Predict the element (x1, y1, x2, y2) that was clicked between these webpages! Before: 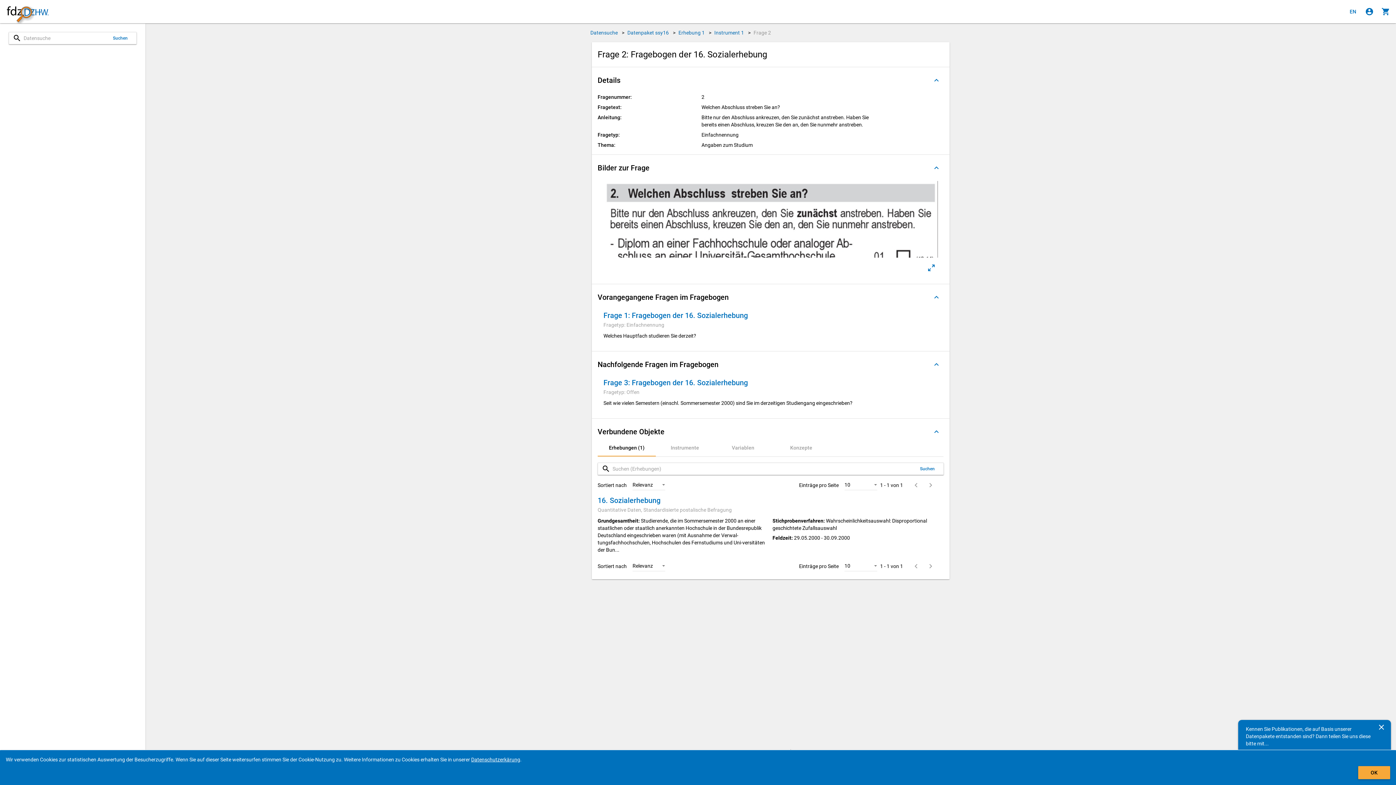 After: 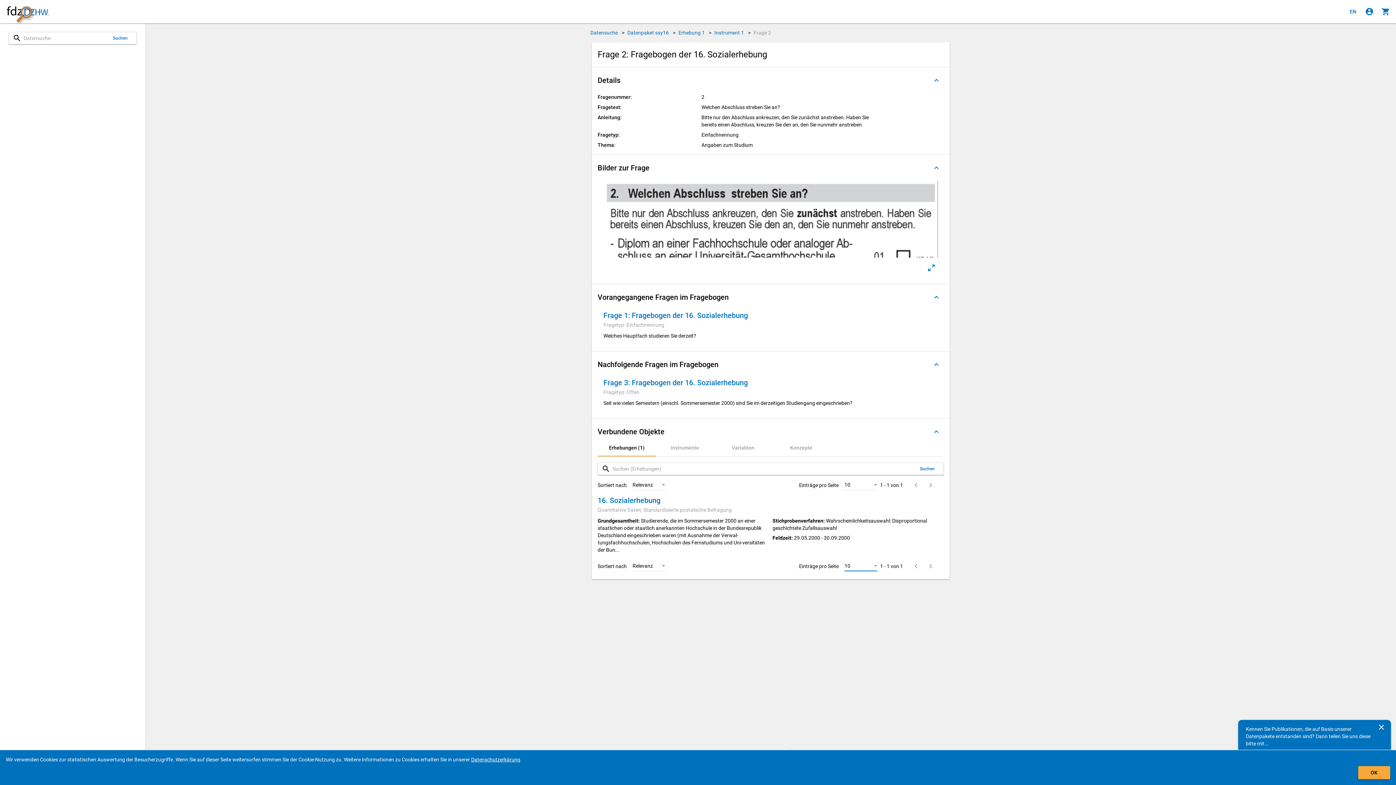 Action: label: Einträge pro Seite bbox: (844, 560, 877, 571)